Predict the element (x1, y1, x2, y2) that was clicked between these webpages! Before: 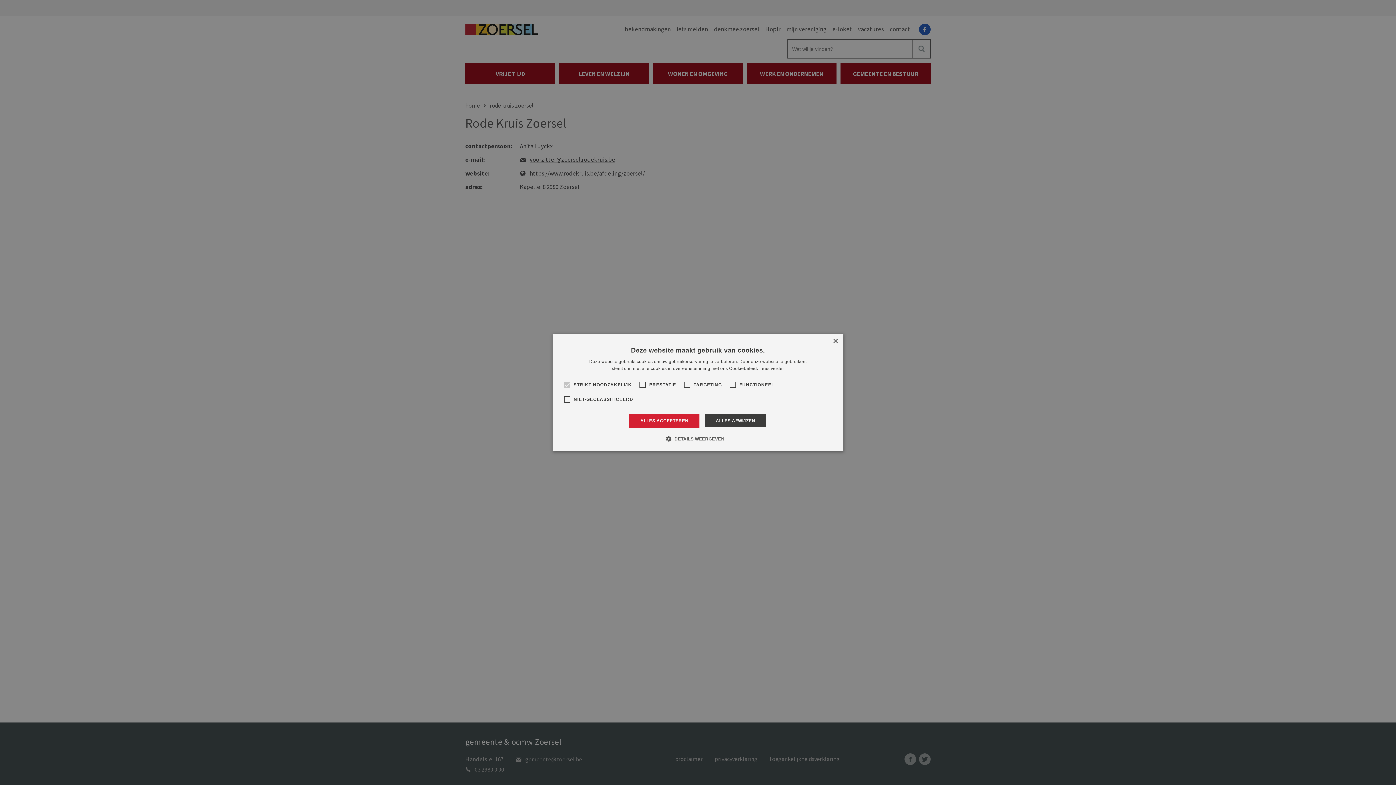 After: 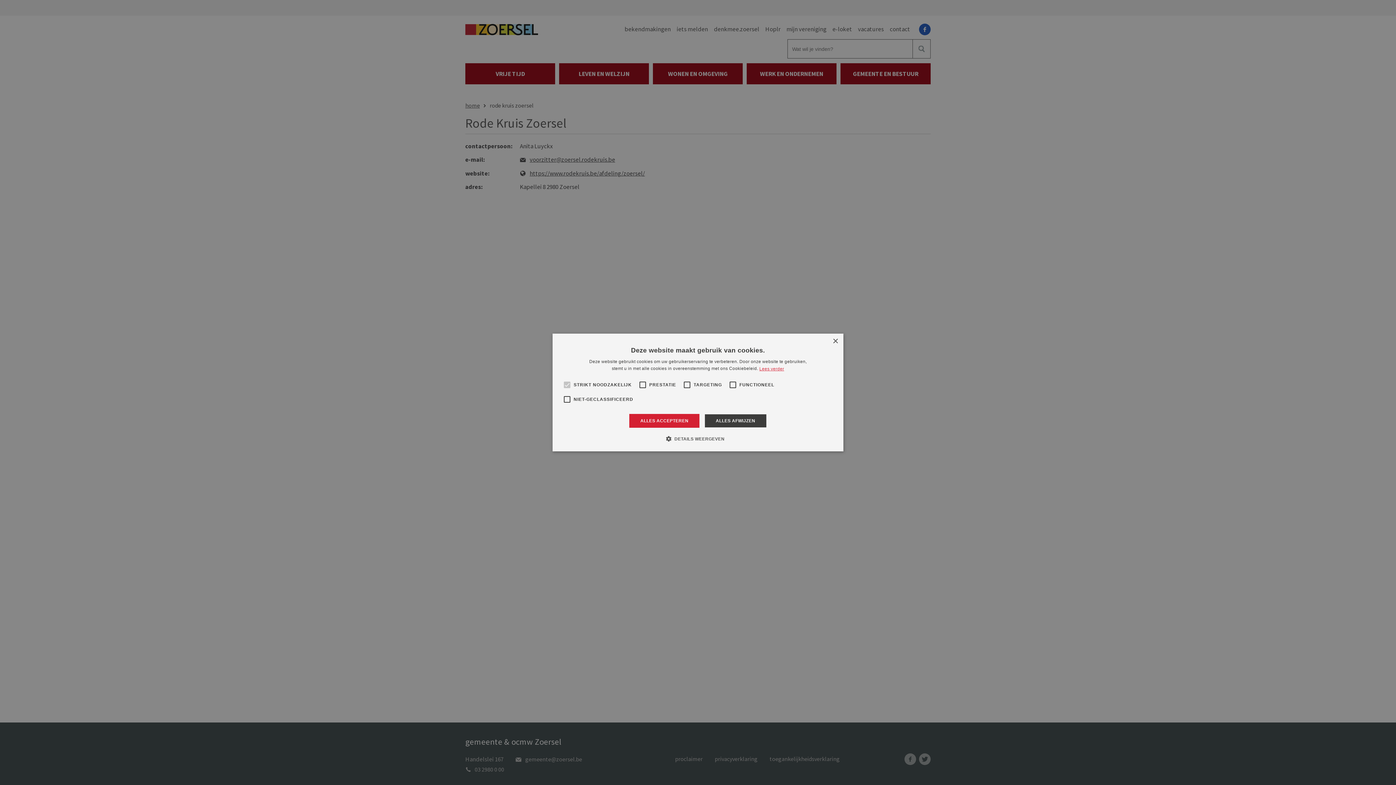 Action: label: Lees verder, opens a new window bbox: (759, 366, 784, 371)